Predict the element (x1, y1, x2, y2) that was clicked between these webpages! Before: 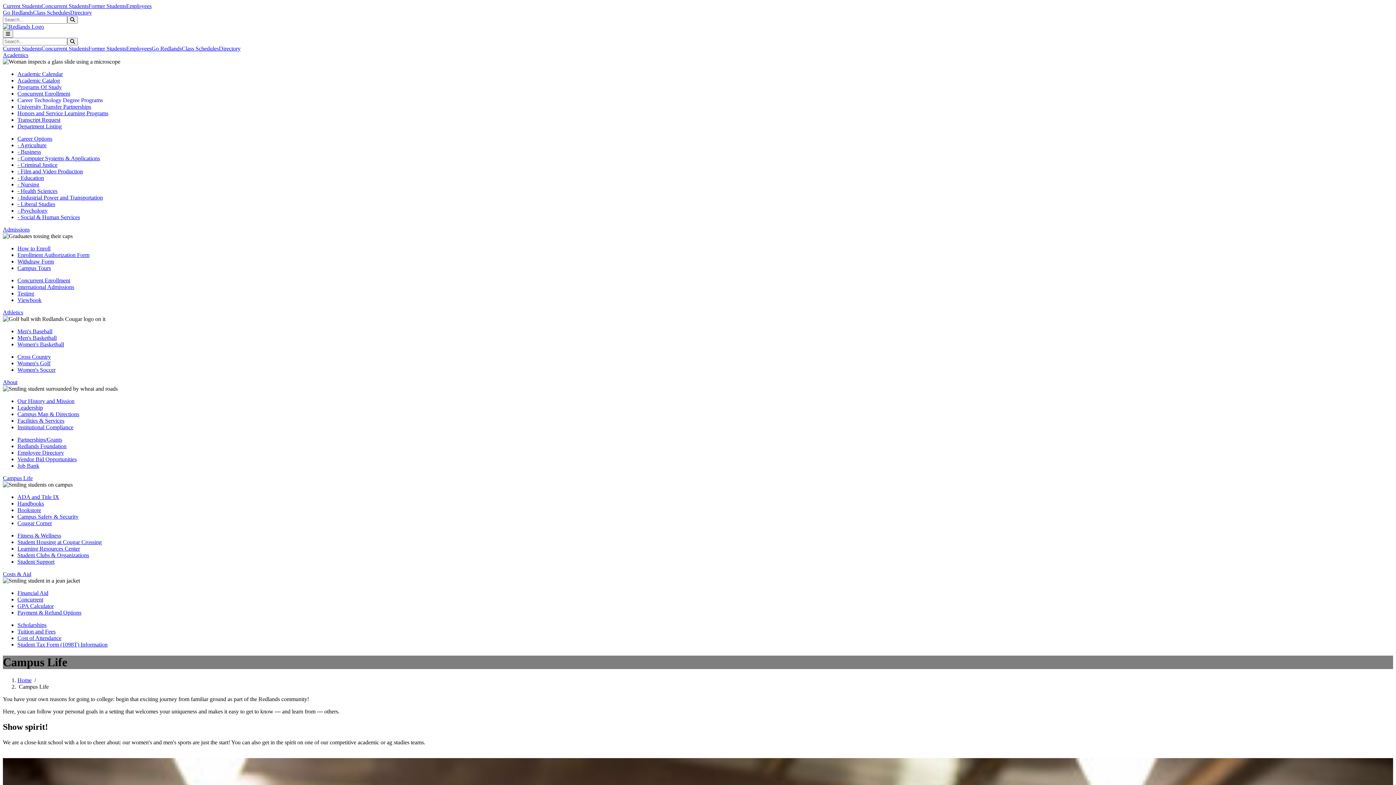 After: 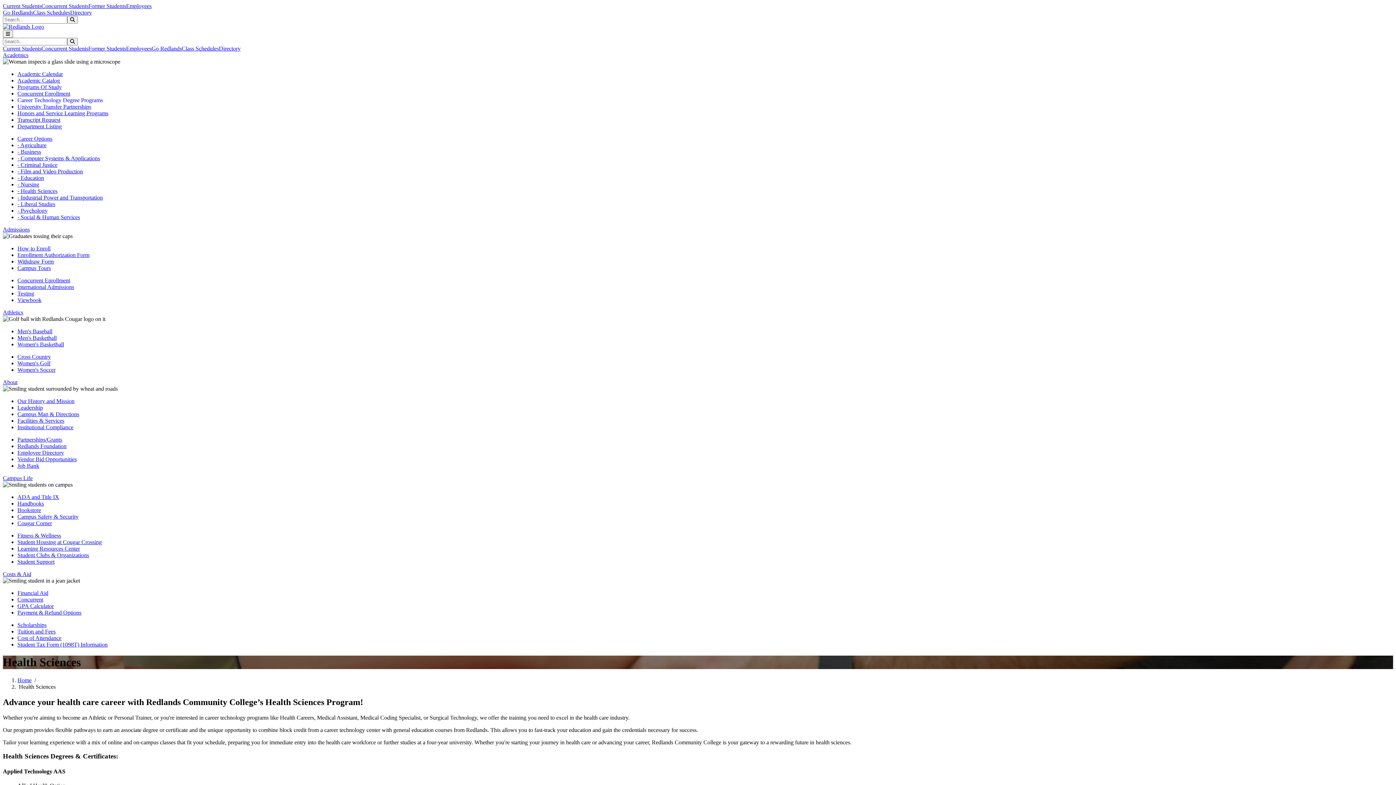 Action: label: - Health Sciences bbox: (17, 188, 57, 194)